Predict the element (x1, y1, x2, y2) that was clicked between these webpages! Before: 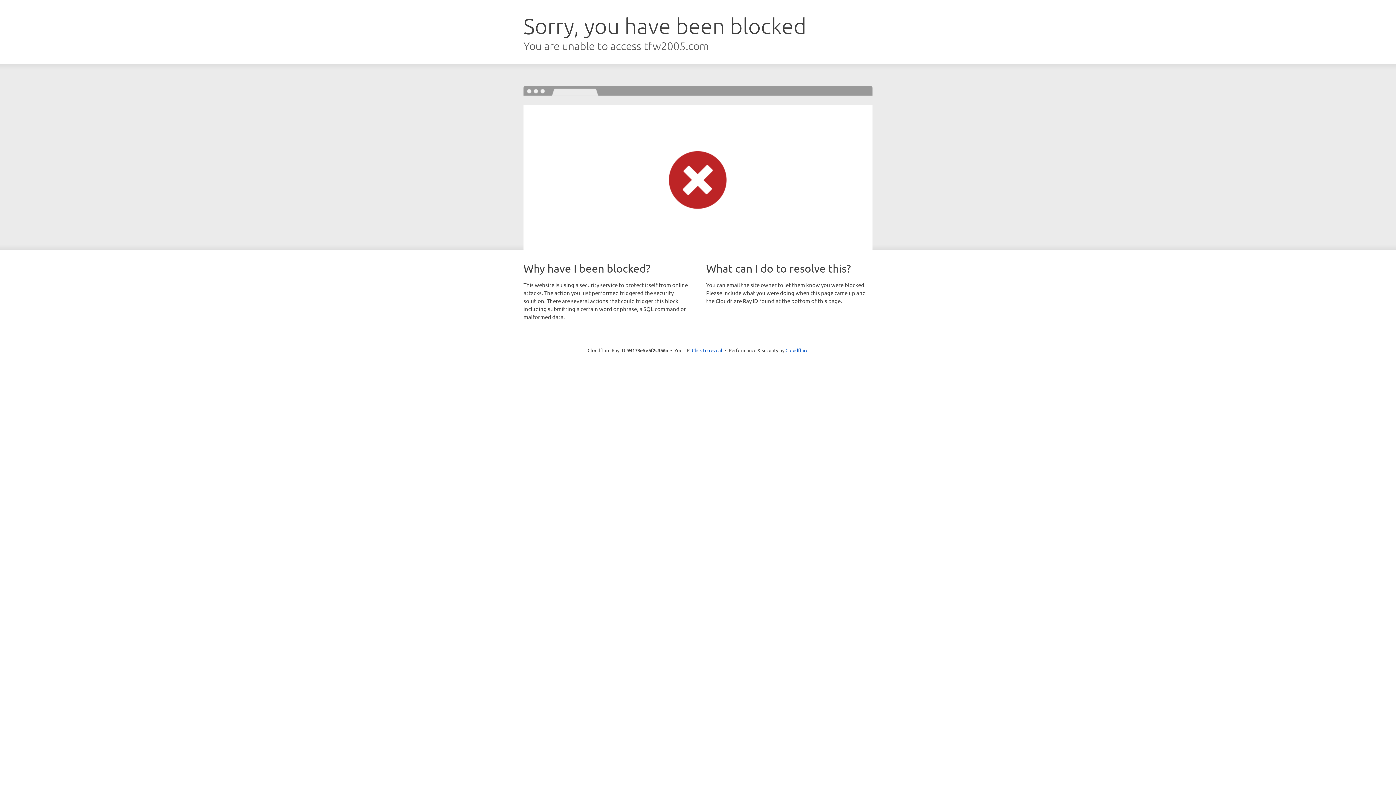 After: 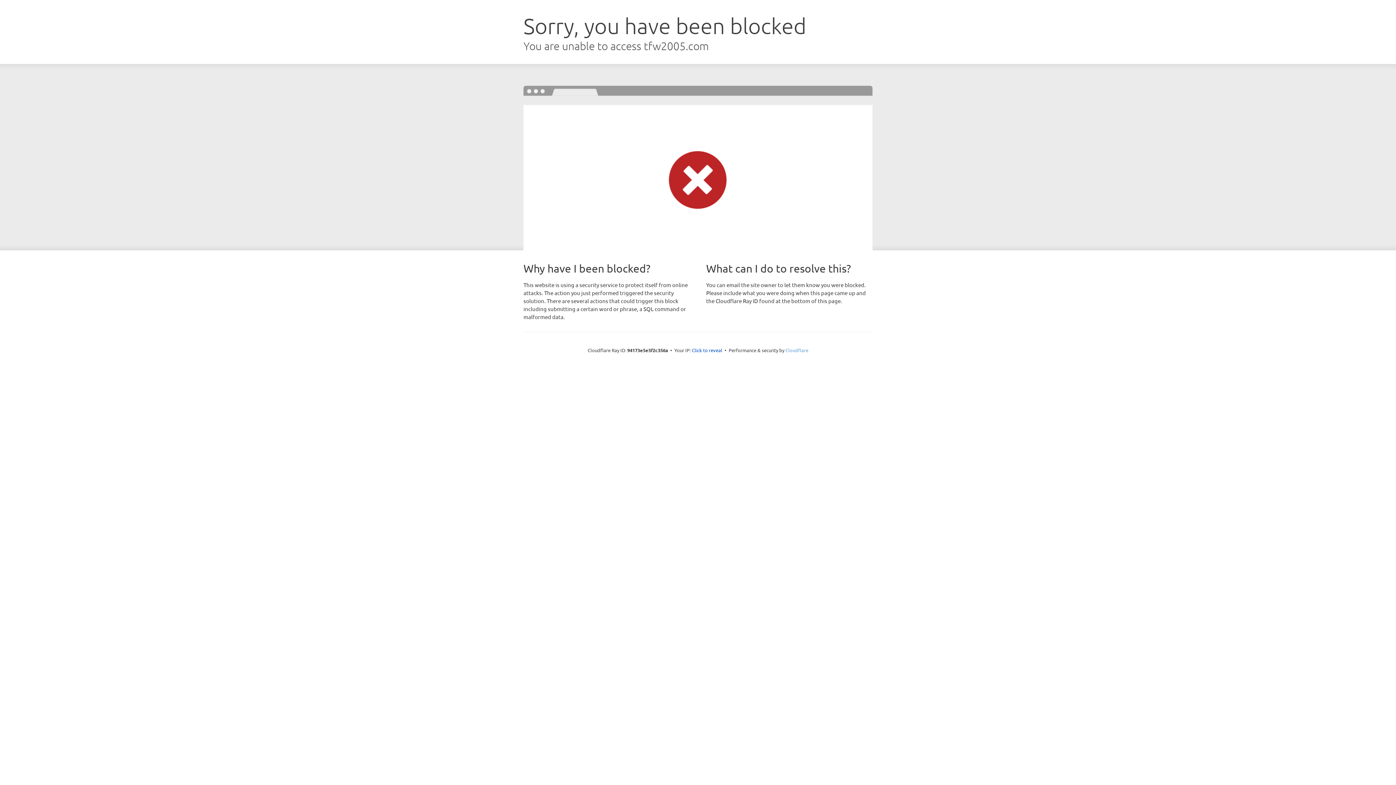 Action: label: Cloudflare bbox: (785, 347, 808, 353)